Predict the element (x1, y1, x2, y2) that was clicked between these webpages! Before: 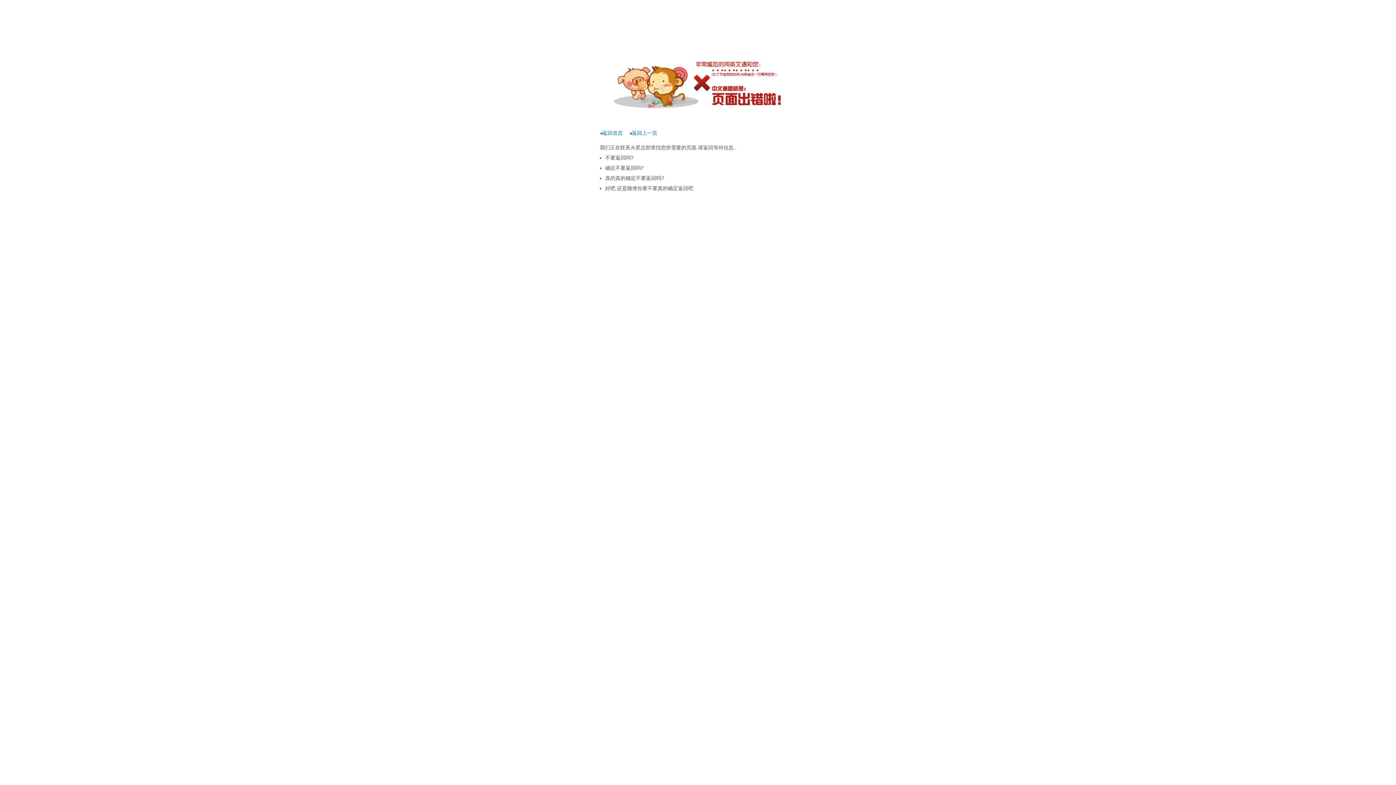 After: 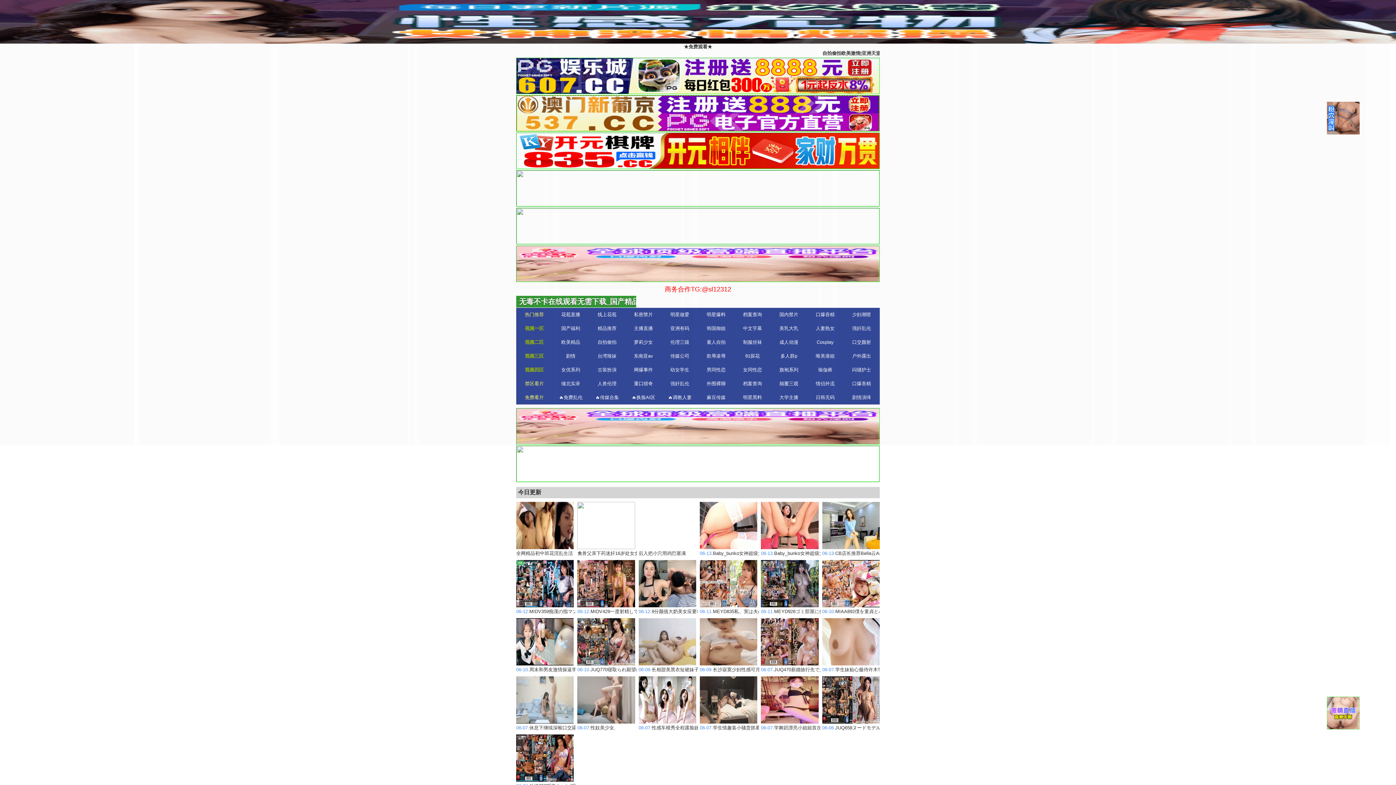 Action: bbox: (600, 130, 622, 136) label: ◂返回首页